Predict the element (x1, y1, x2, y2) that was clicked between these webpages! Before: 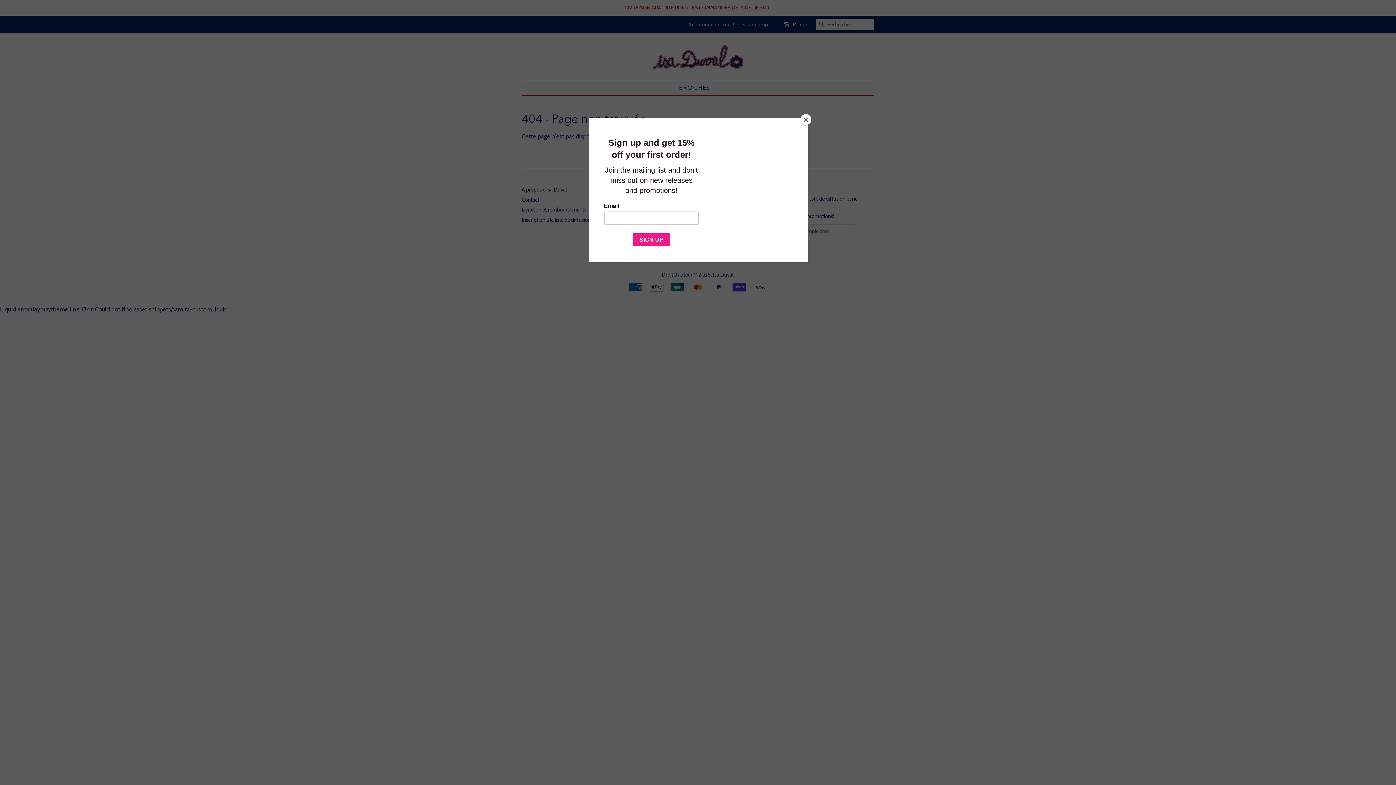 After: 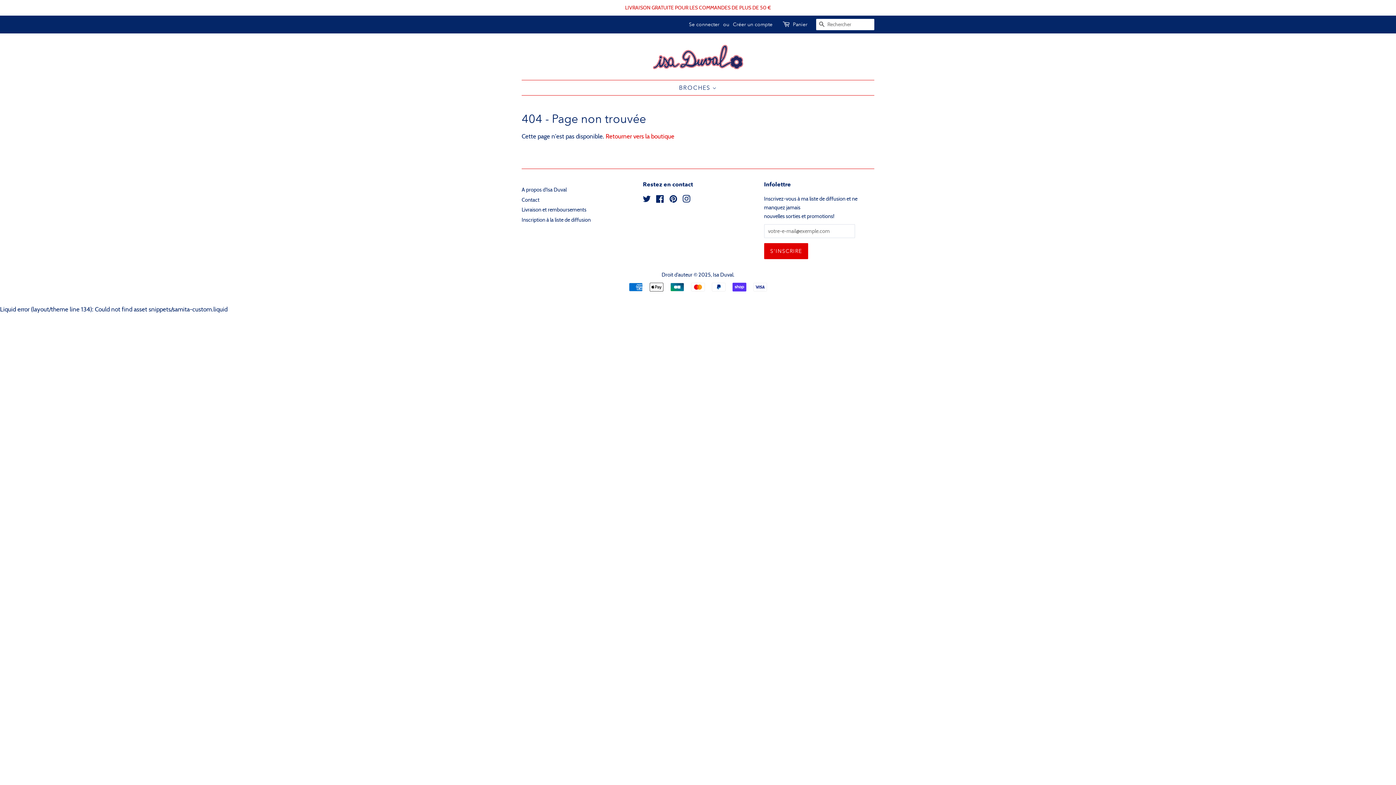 Action: bbox: (800, 114, 811, 125) label: Close